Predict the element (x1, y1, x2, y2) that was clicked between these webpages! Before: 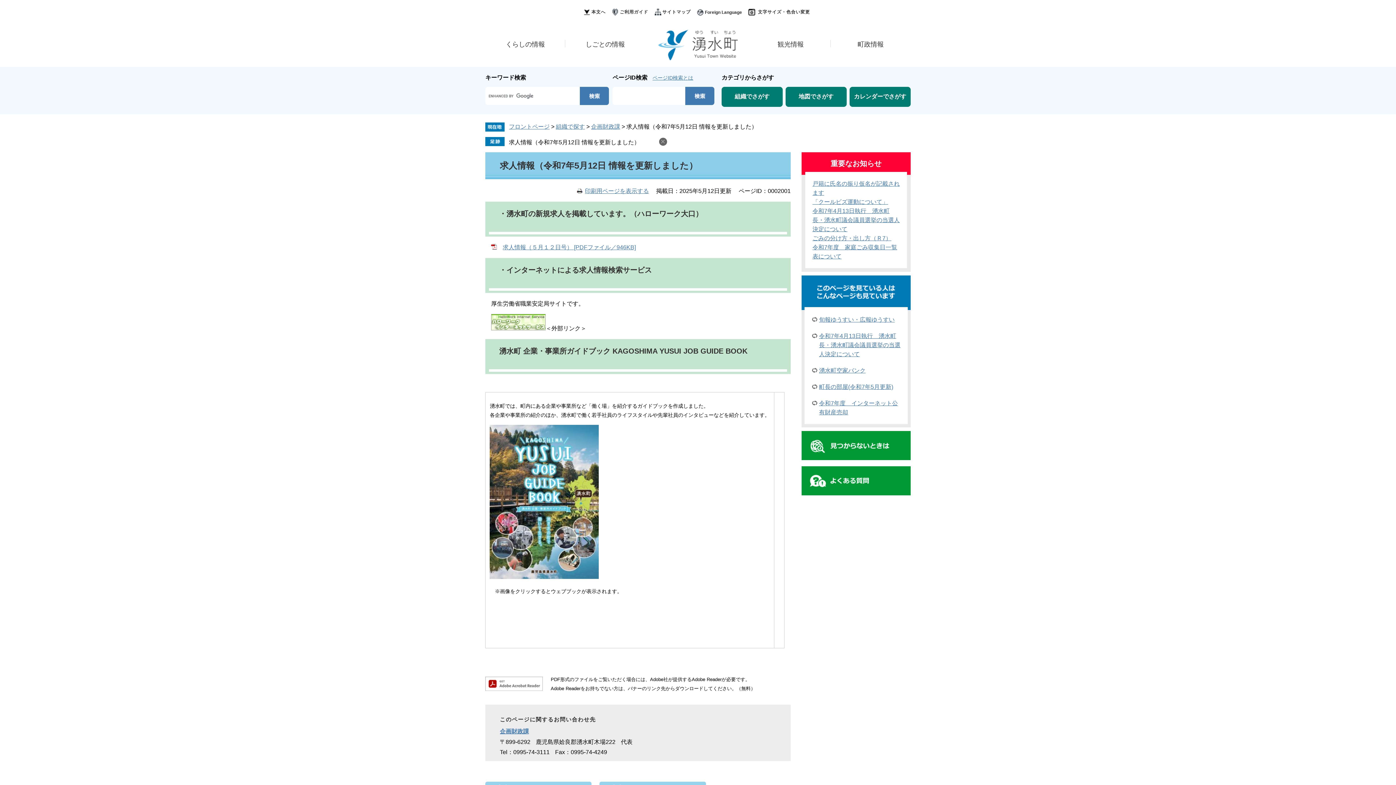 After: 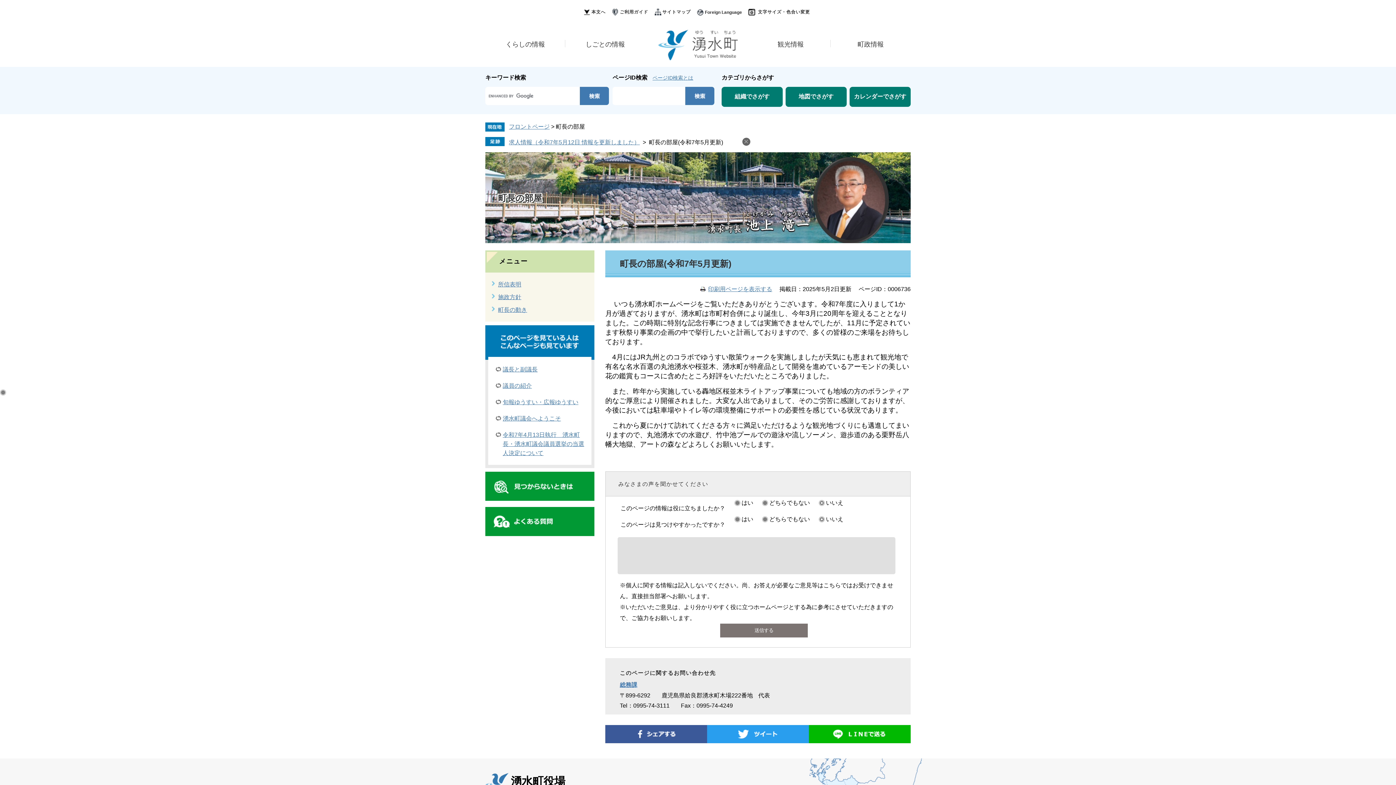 Action: bbox: (819, 383, 893, 390) label: 町長の部屋(令和7年5月更新)